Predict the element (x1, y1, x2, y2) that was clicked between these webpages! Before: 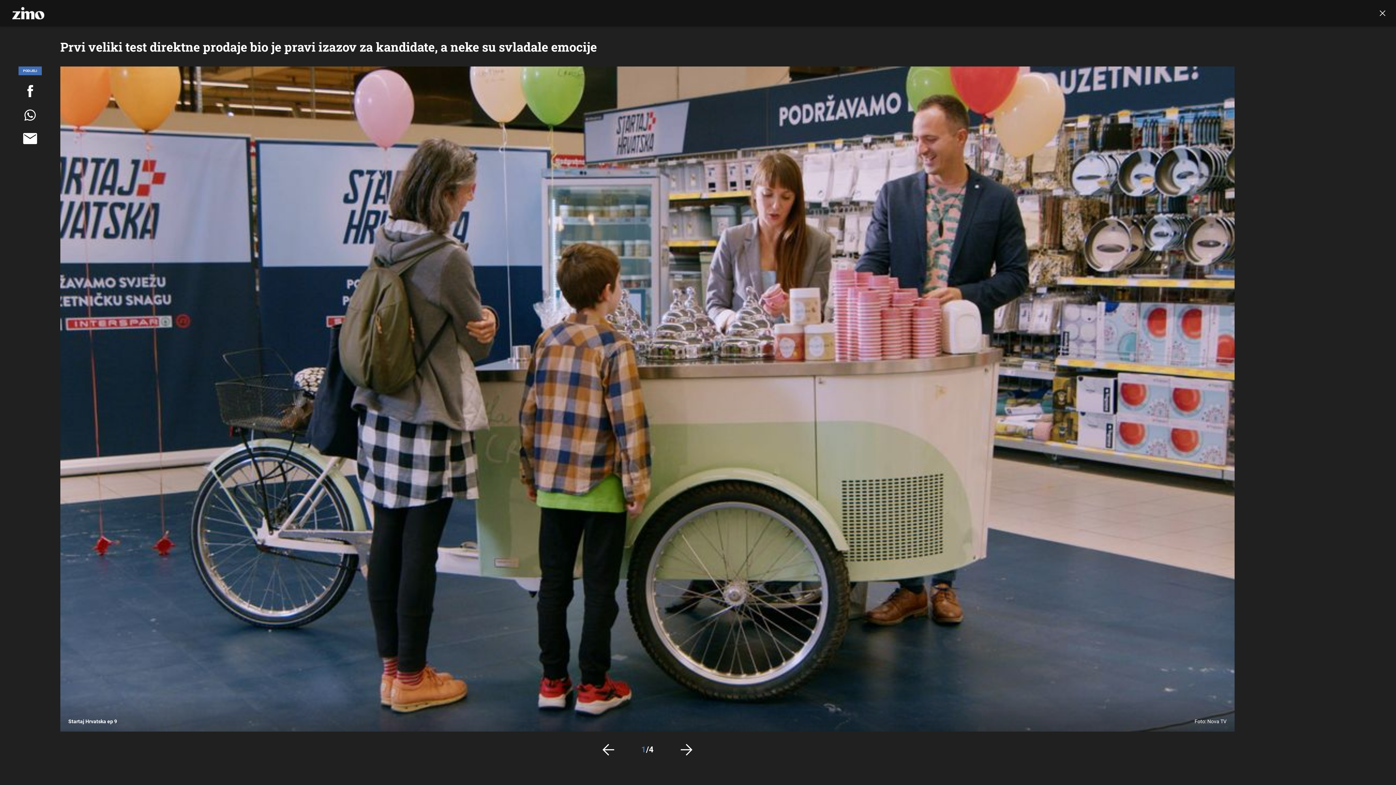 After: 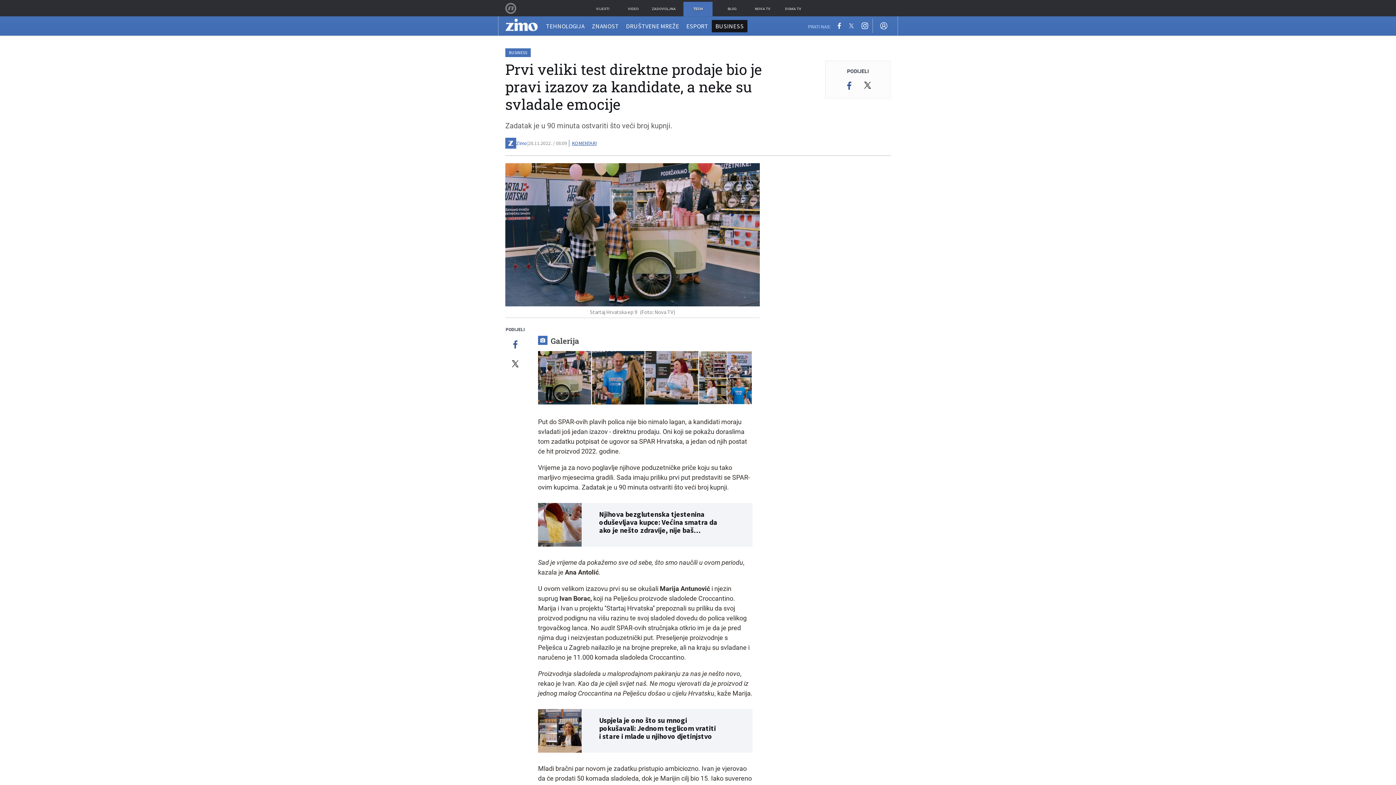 Action: bbox: (1374, 4, 1391, 22)